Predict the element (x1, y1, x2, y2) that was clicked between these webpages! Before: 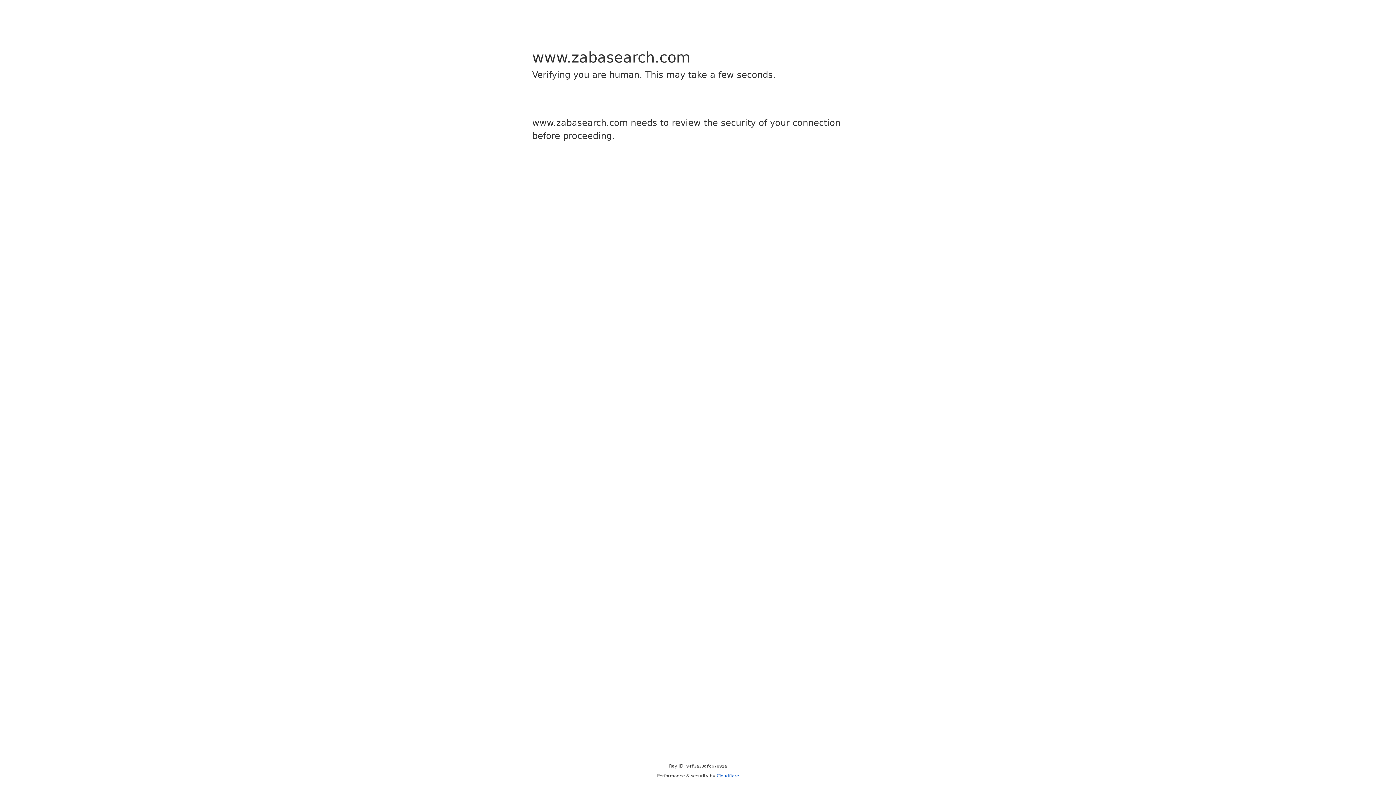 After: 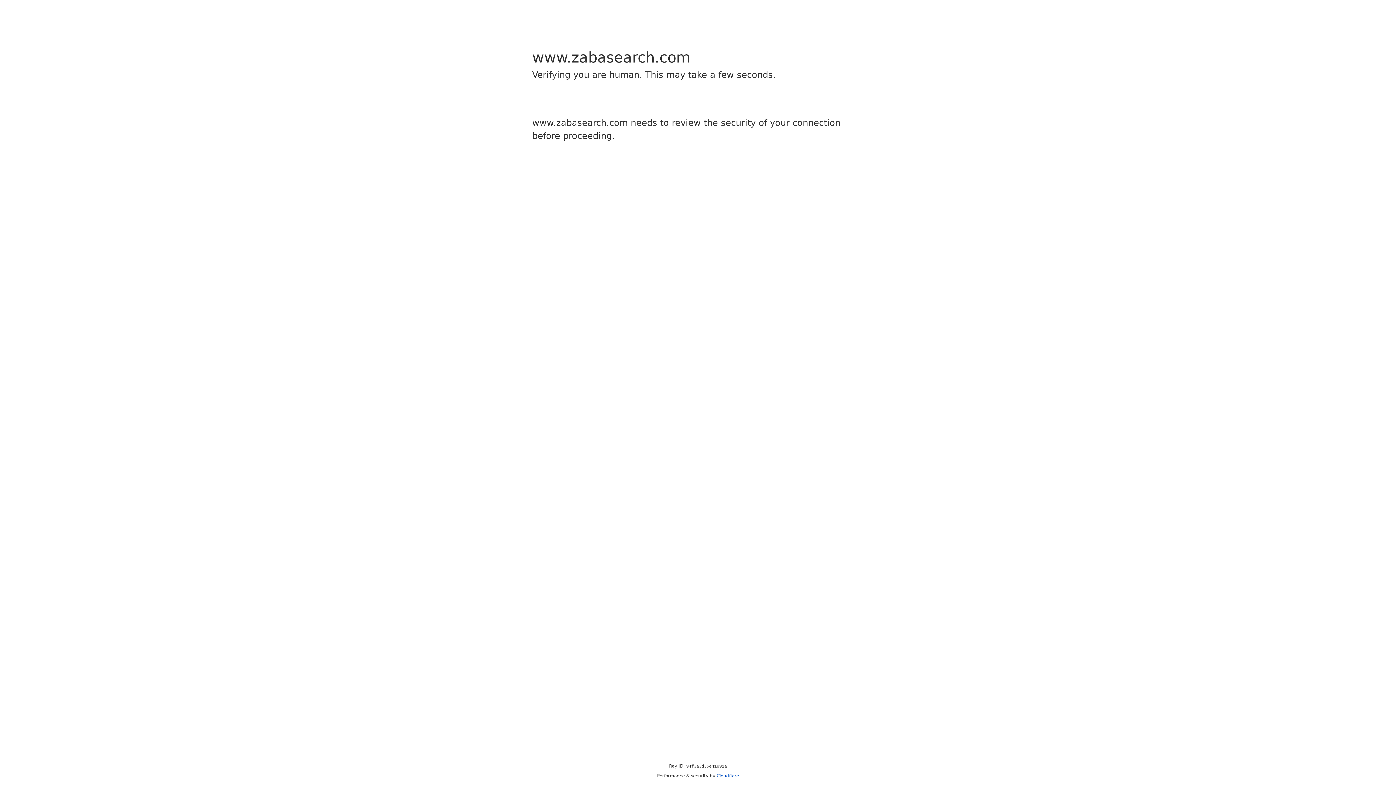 Action: label: Cloudflare bbox: (716, 773, 739, 778)